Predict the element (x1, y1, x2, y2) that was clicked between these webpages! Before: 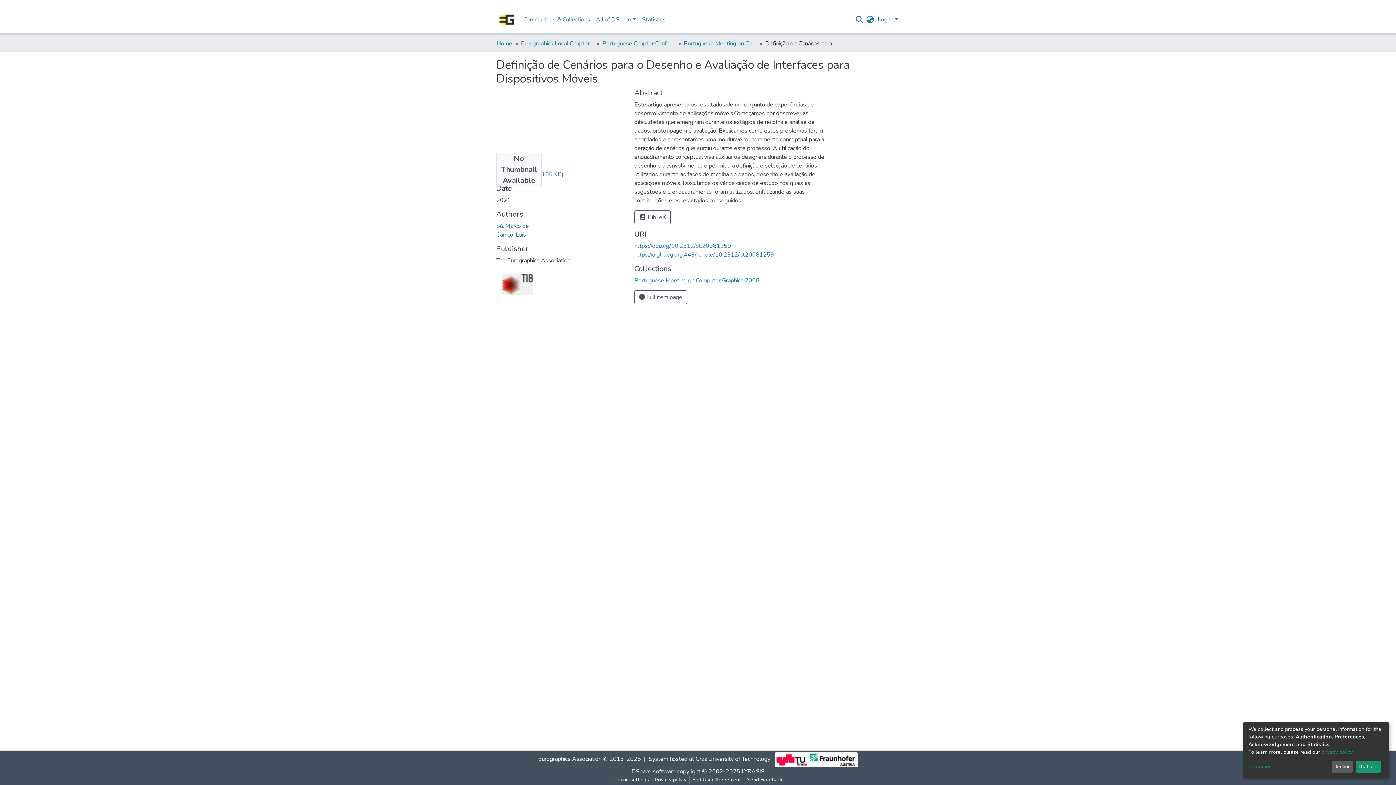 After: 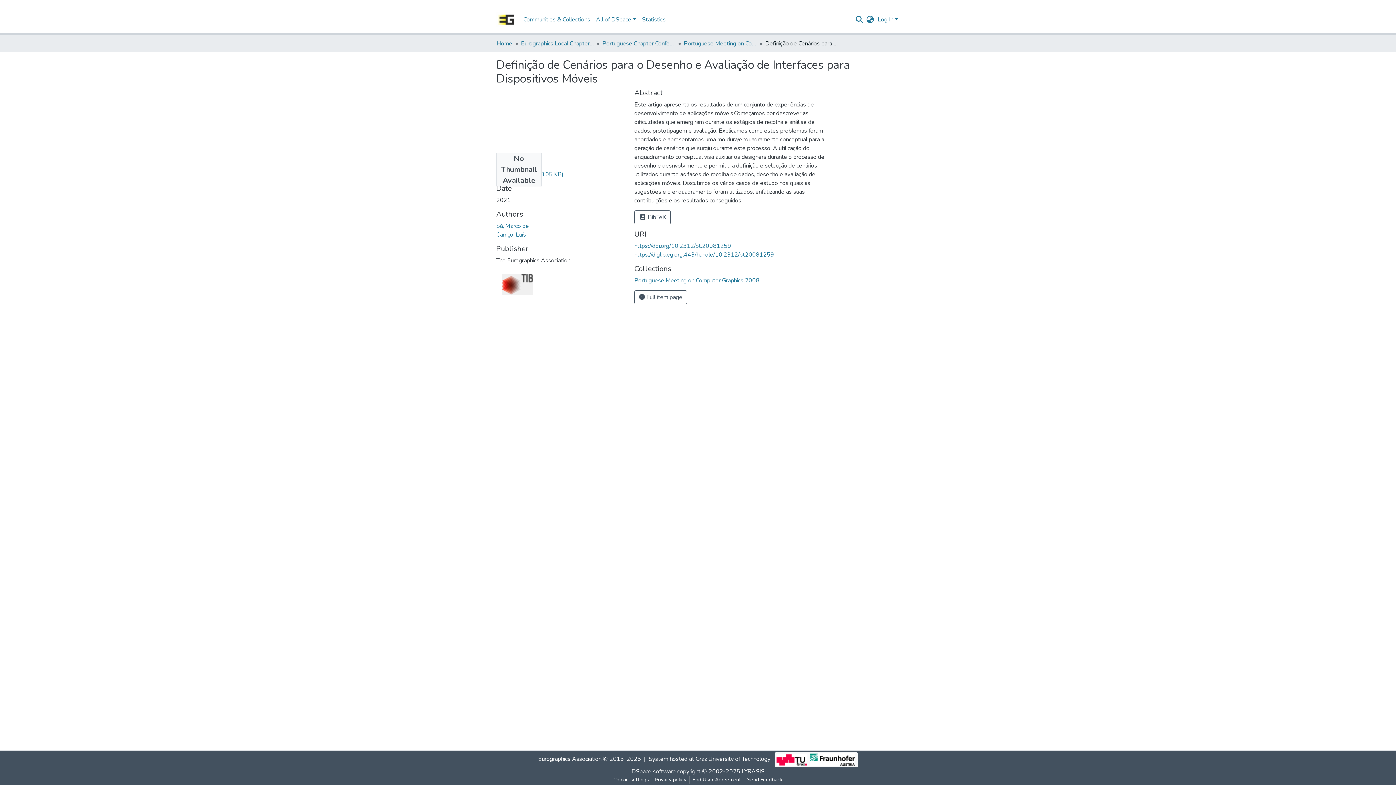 Action: bbox: (1331, 761, 1353, 773) label: Decline